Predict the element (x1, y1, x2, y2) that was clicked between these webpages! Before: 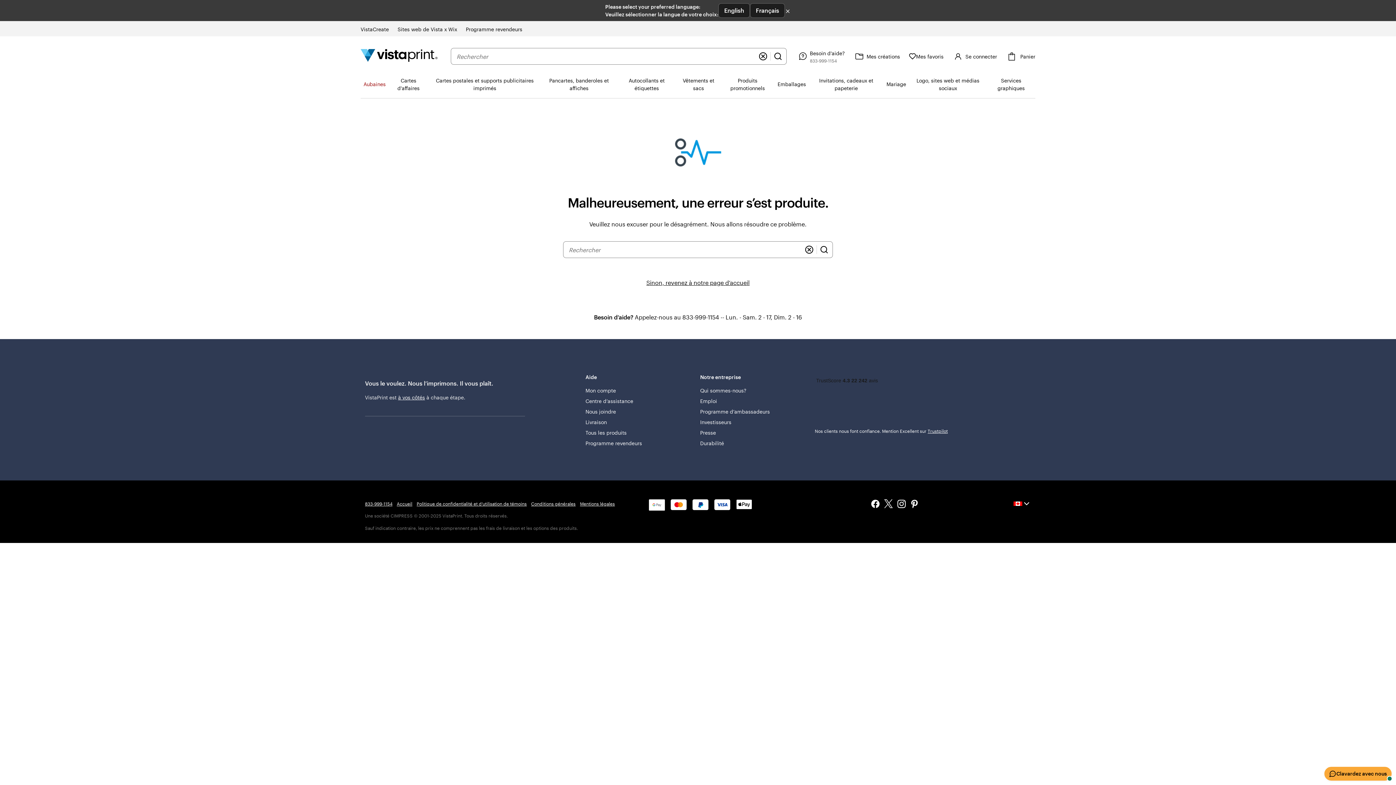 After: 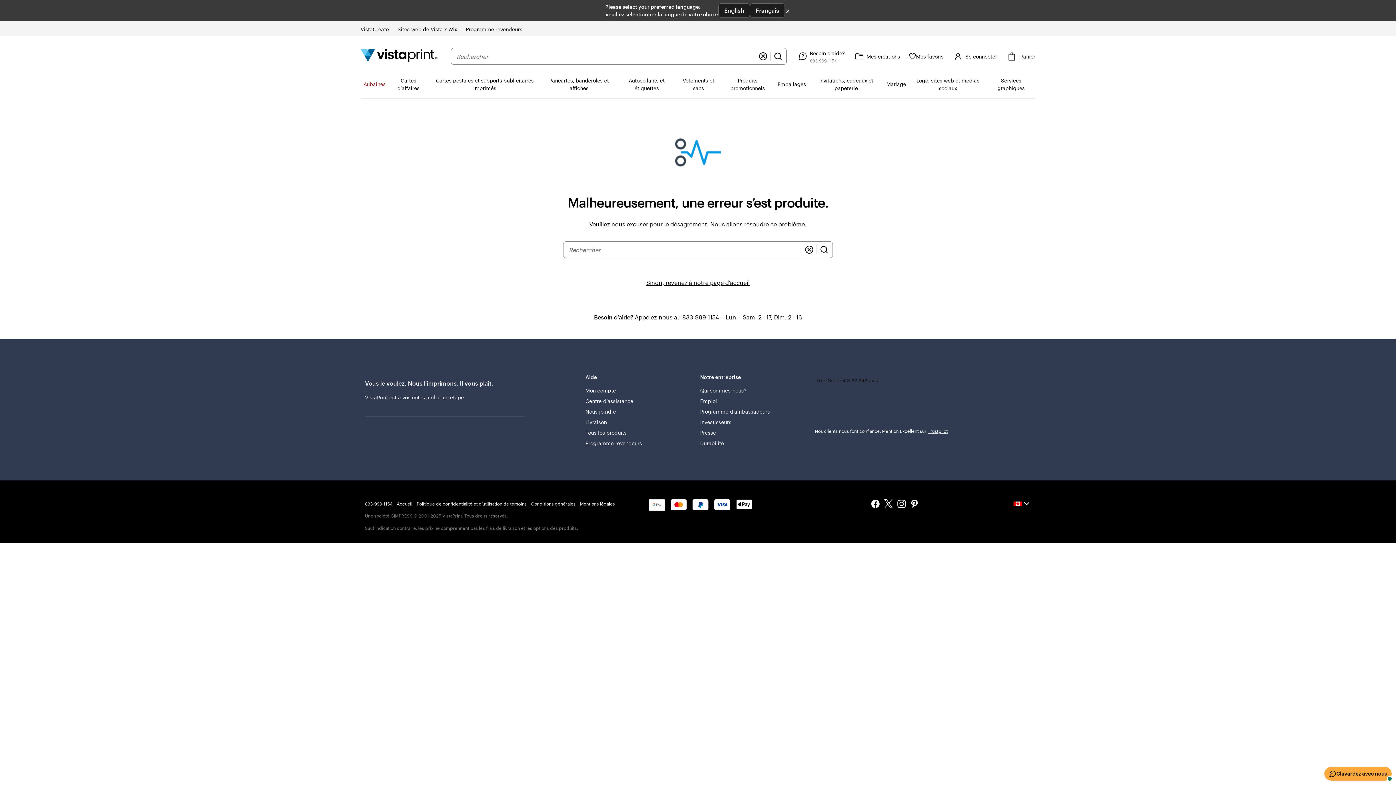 Action: bbox: (817, 242, 831, 257) label: Rechercher